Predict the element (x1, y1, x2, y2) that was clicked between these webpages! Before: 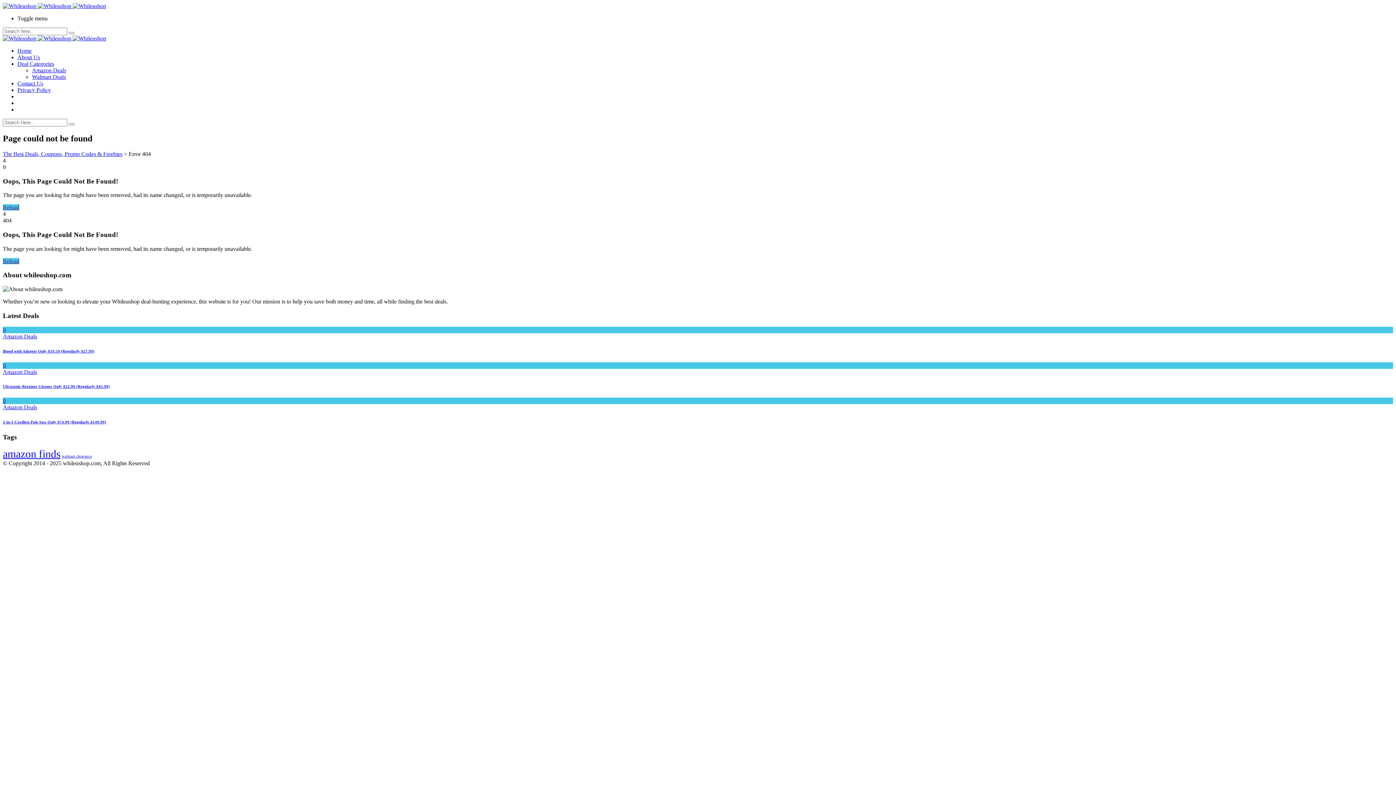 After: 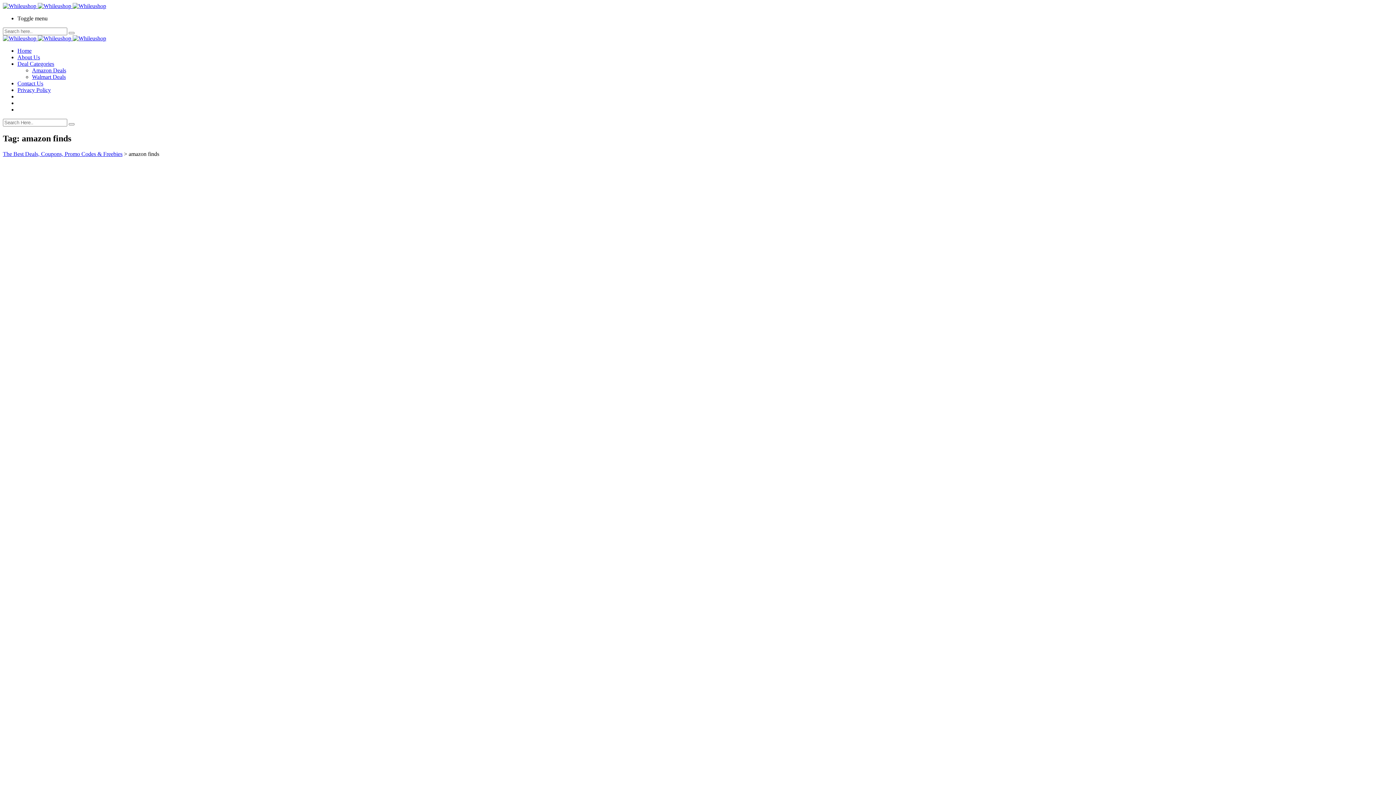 Action: label: amazon finds (1,460 items) bbox: (2, 448, 60, 460)